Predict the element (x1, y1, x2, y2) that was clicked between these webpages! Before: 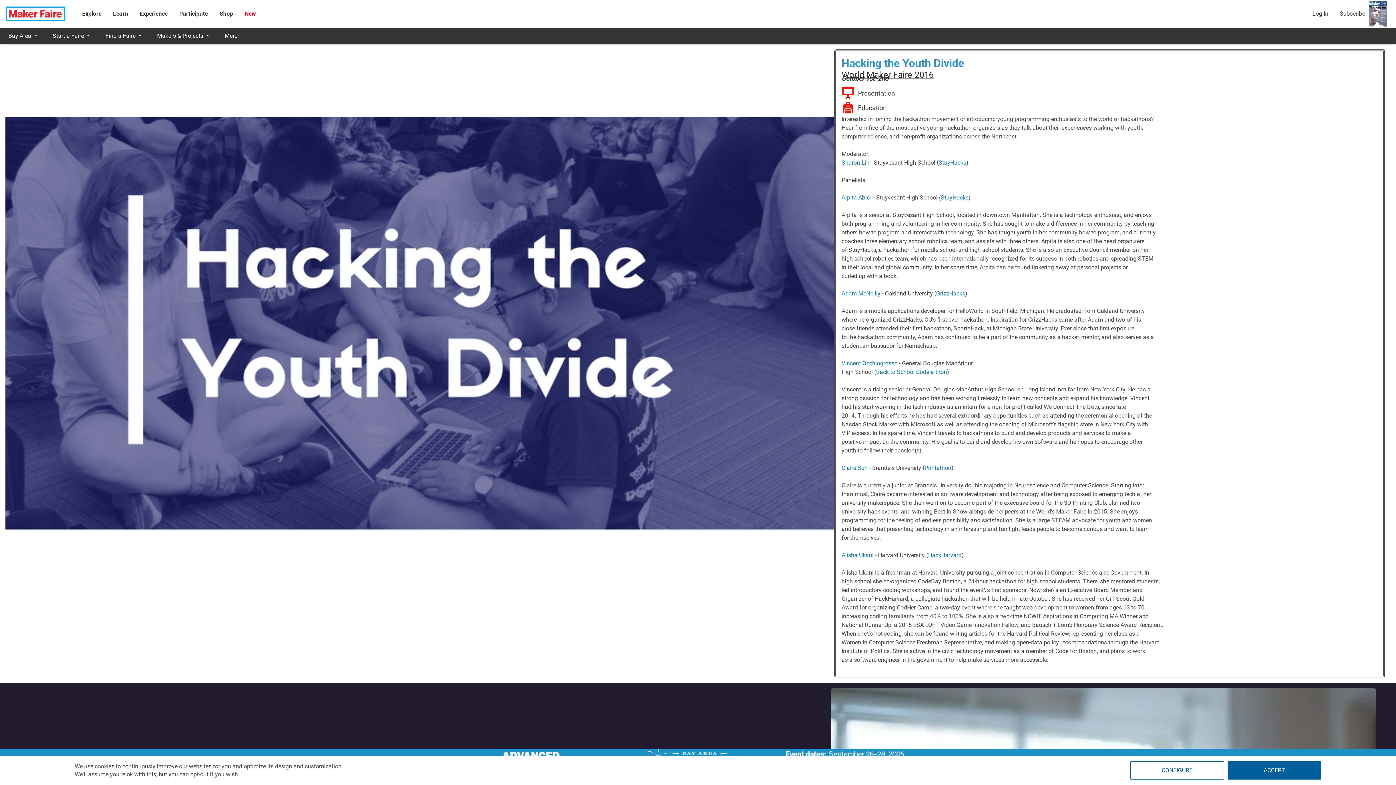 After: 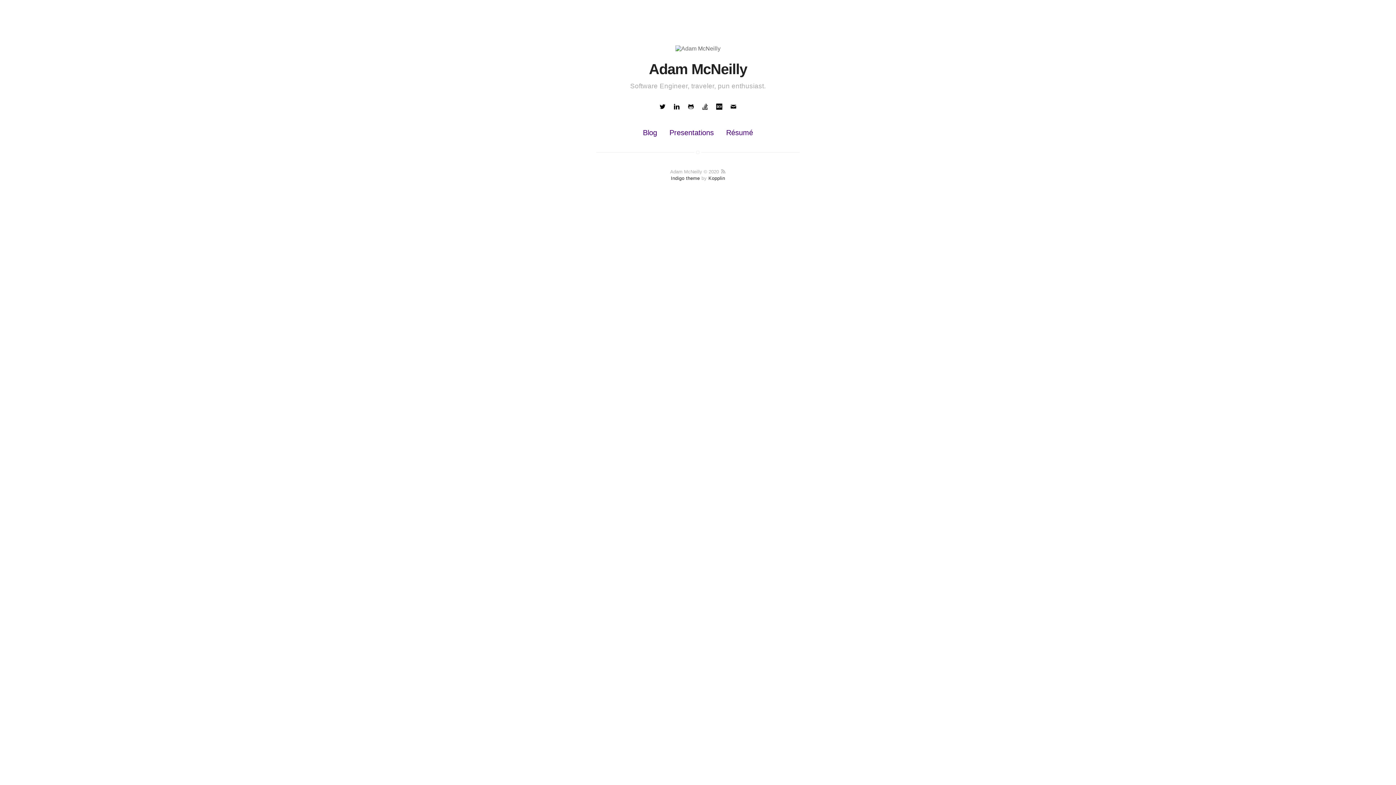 Action: label: Adam McNeilly bbox: (841, 290, 880, 297)